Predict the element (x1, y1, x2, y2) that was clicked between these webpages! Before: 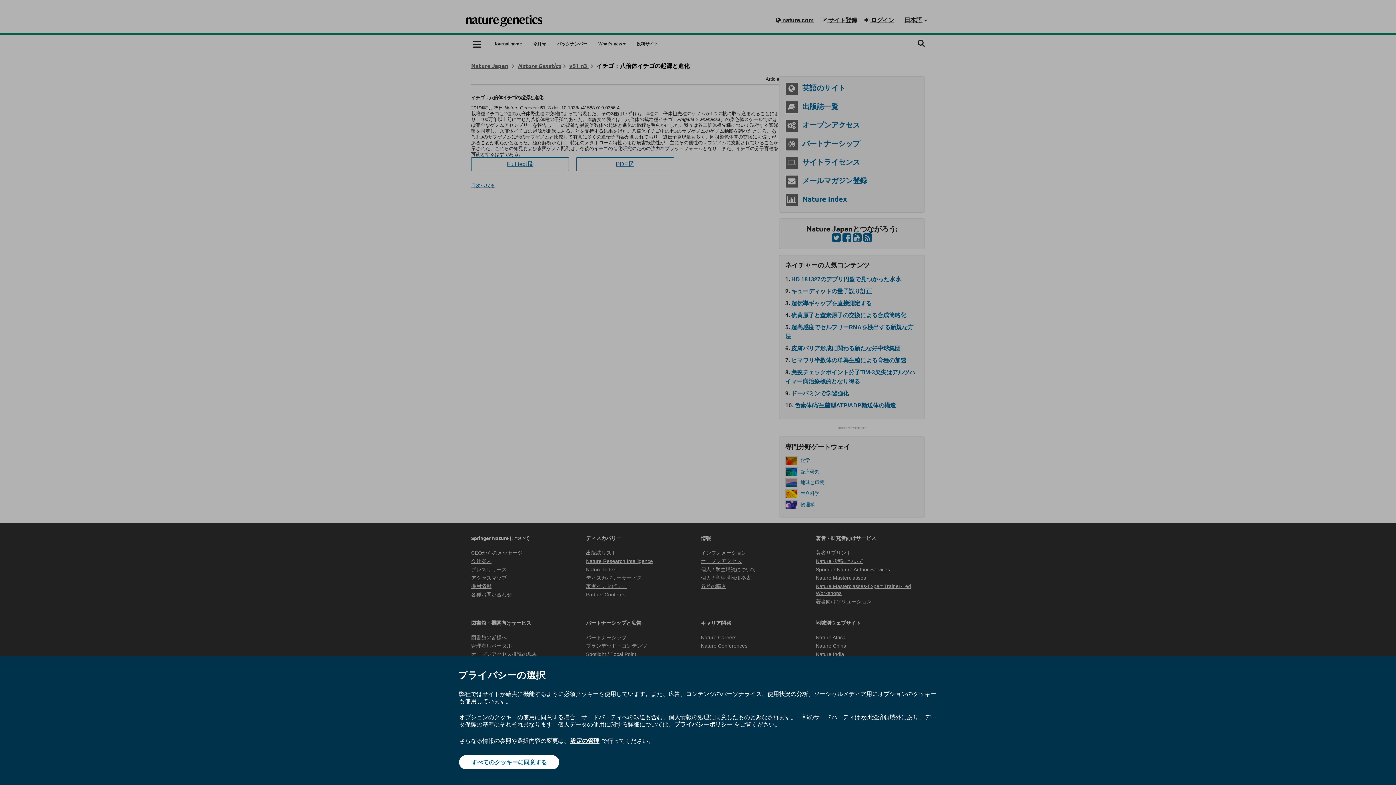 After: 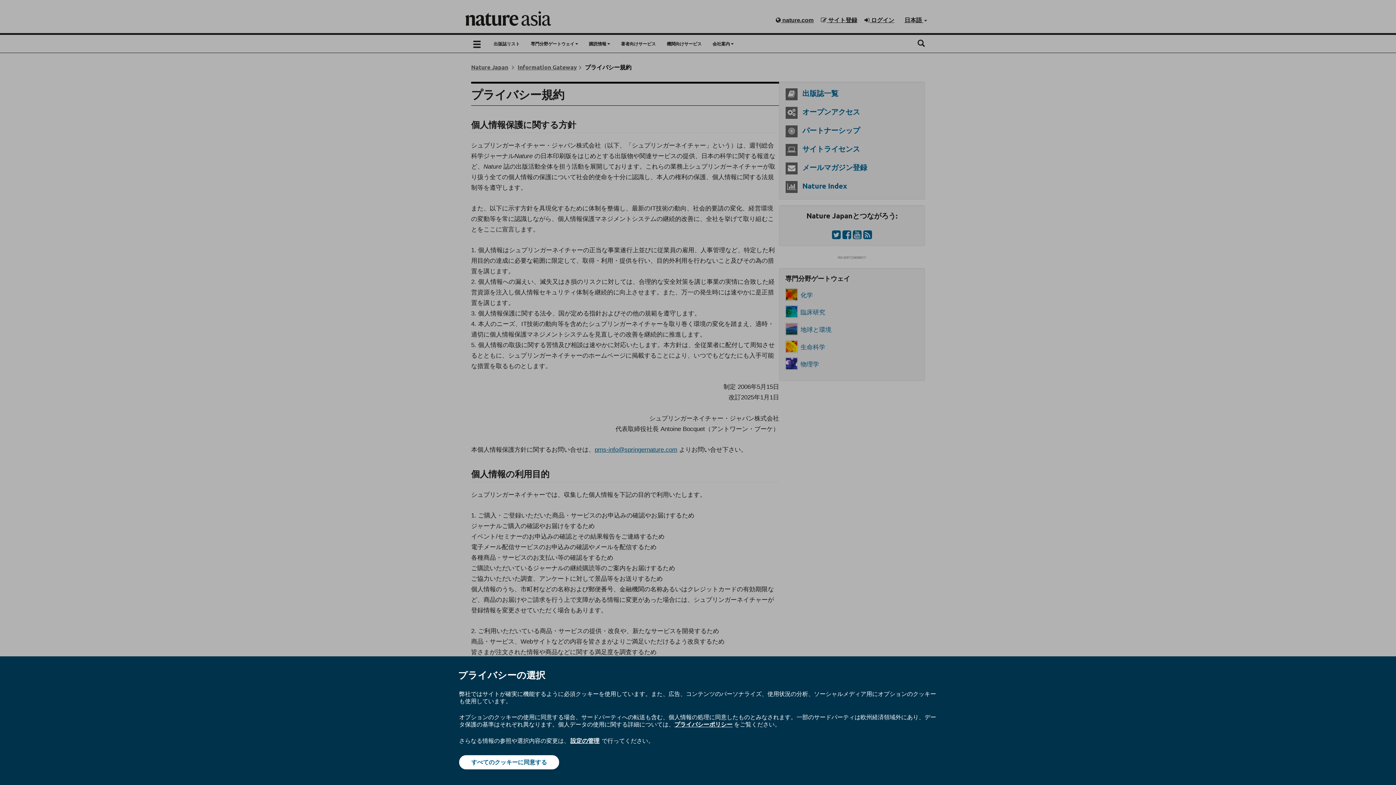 Action: label: プライバシーポリシー bbox: (674, 720, 732, 728)